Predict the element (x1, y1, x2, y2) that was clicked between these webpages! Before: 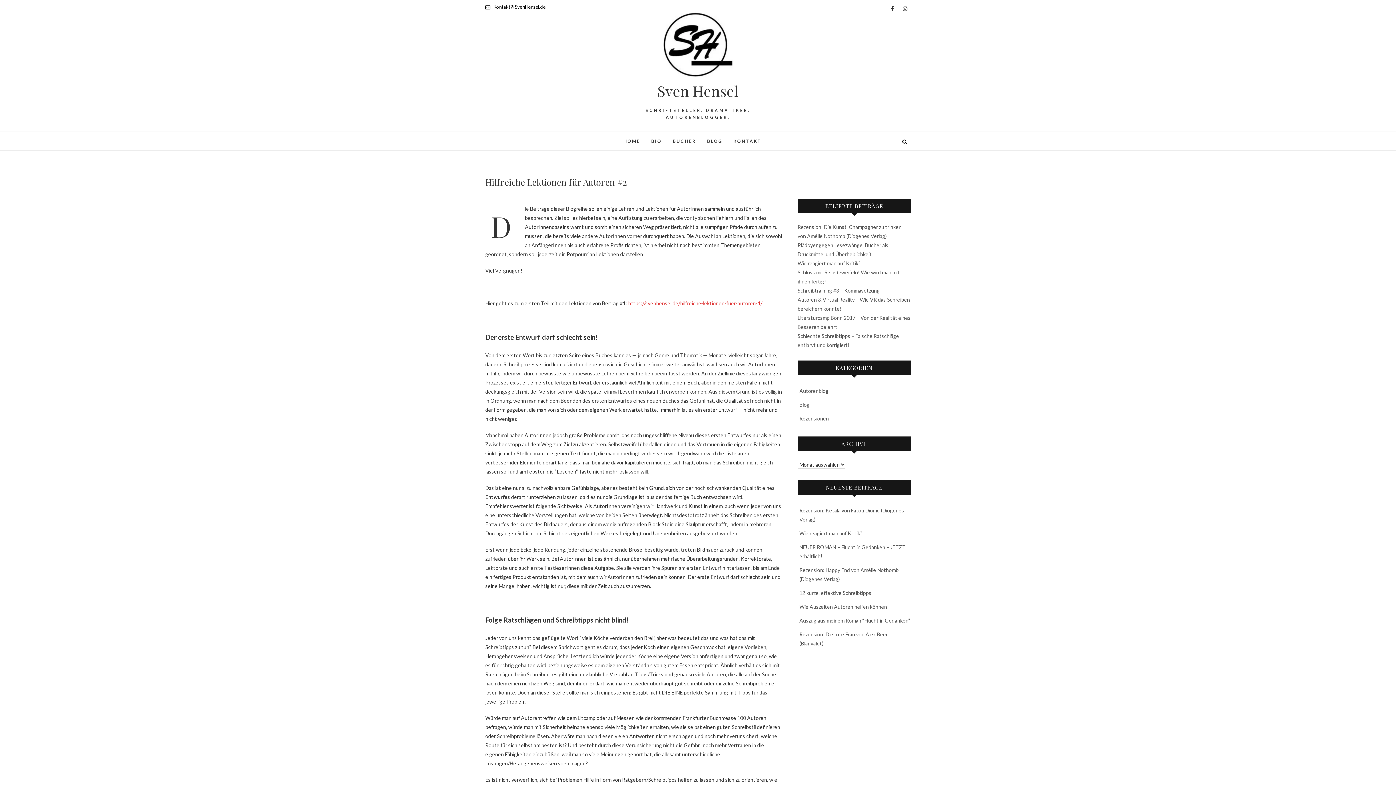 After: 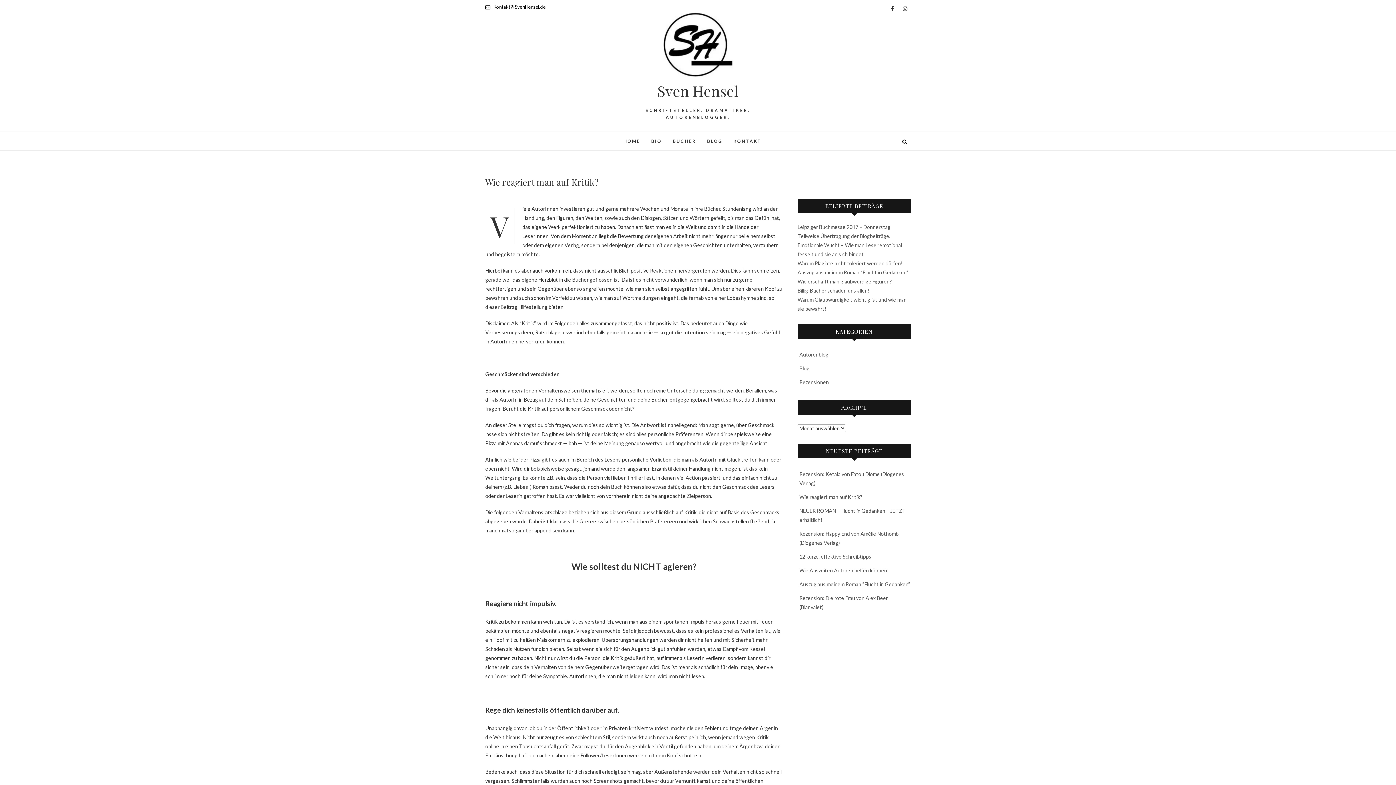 Action: bbox: (799, 530, 862, 536) label: Wie reagiert man auf Kritik?